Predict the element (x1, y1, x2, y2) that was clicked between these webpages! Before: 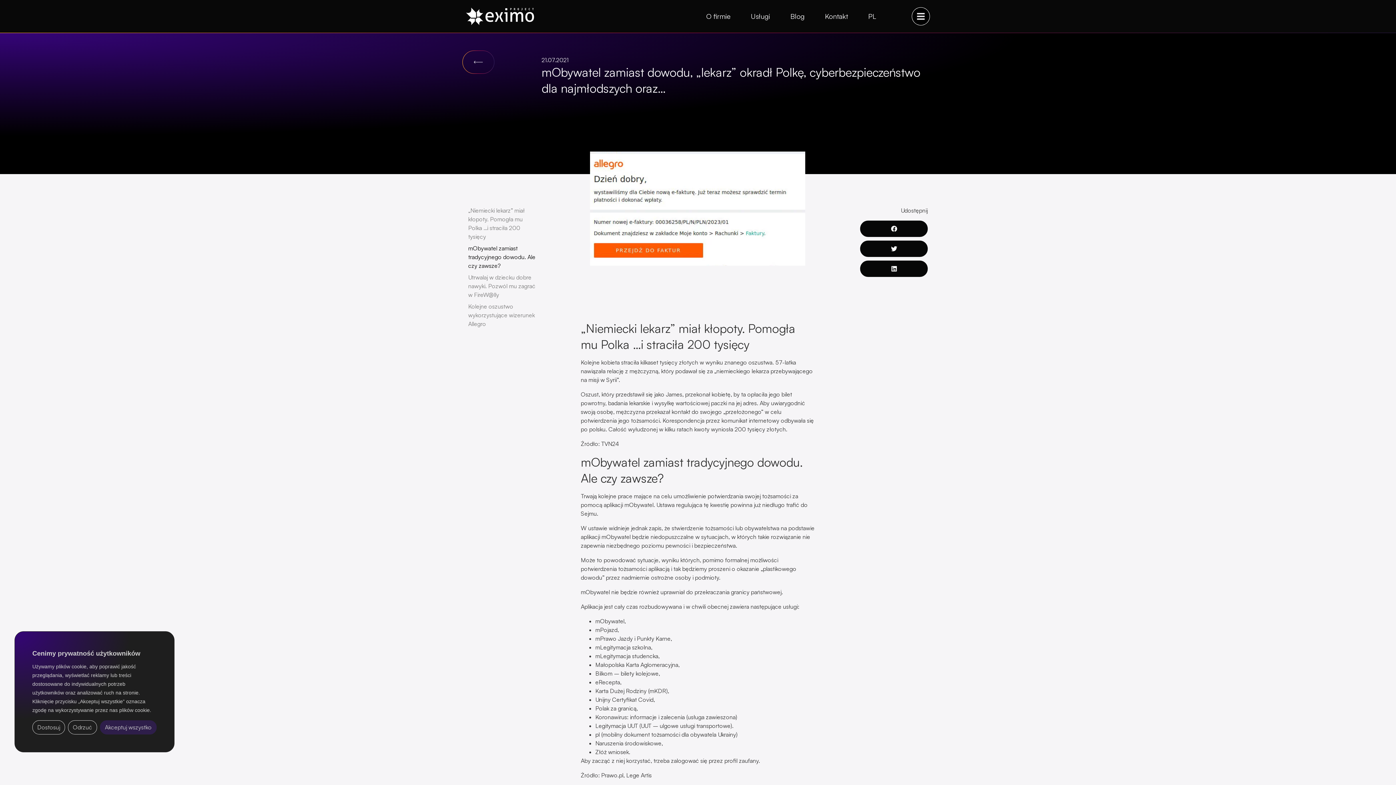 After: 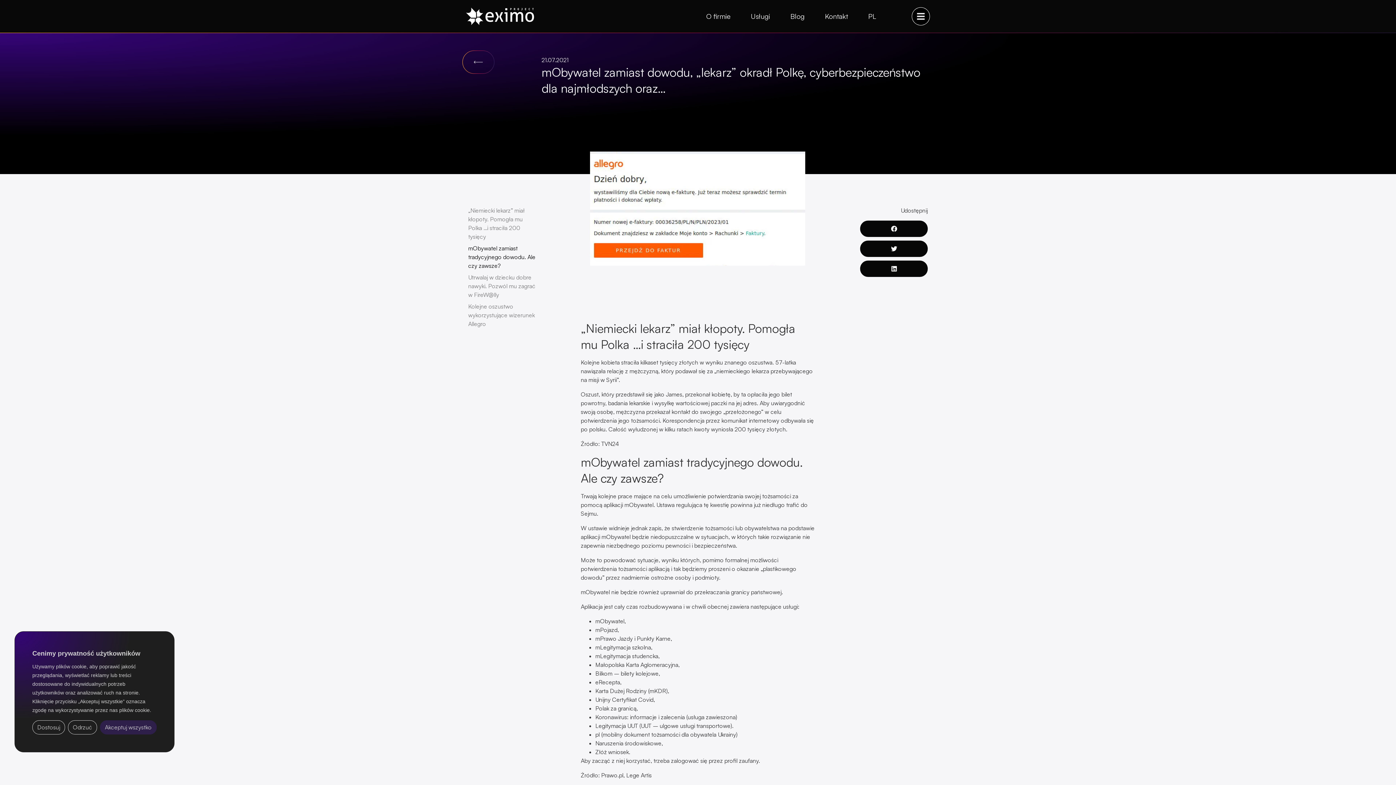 Action: label: PL bbox: (868, 7, 876, 25)